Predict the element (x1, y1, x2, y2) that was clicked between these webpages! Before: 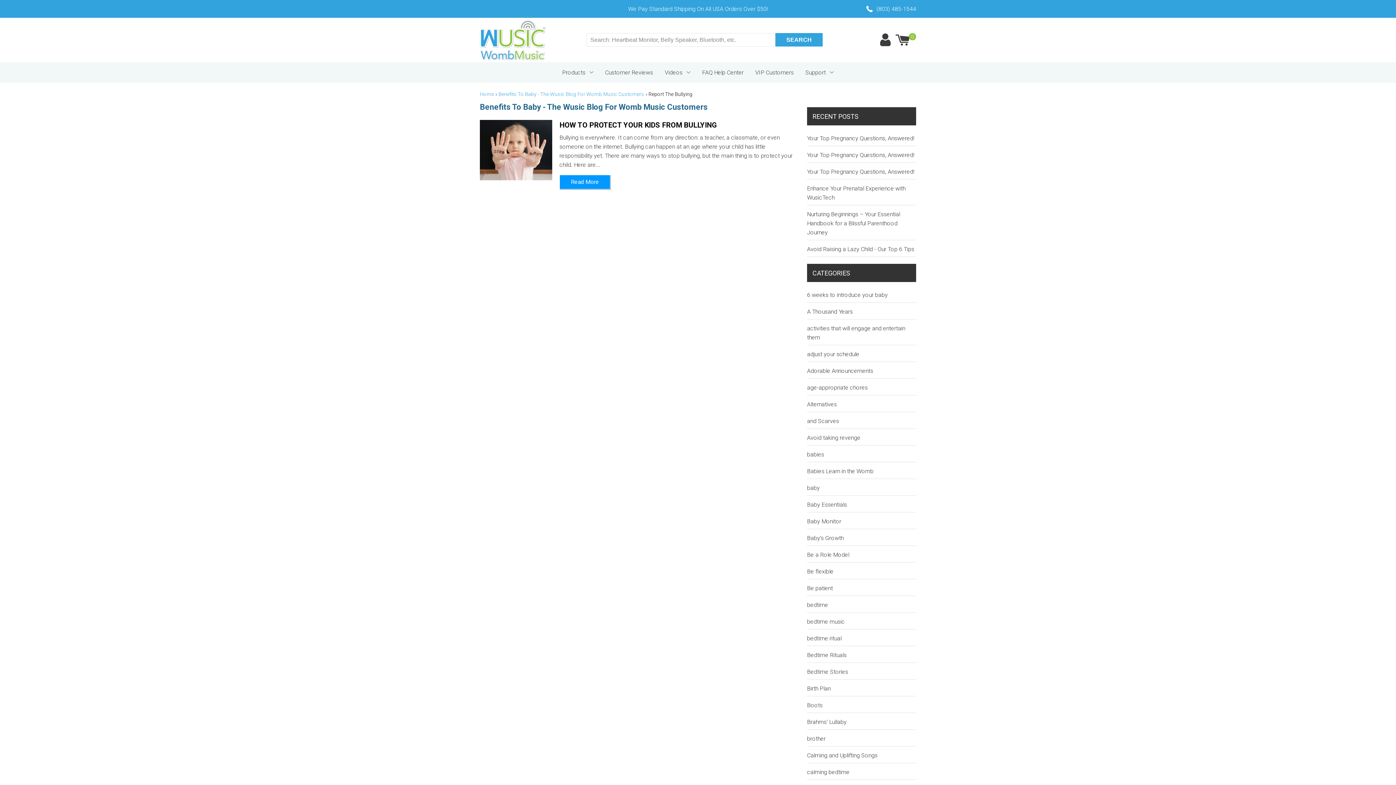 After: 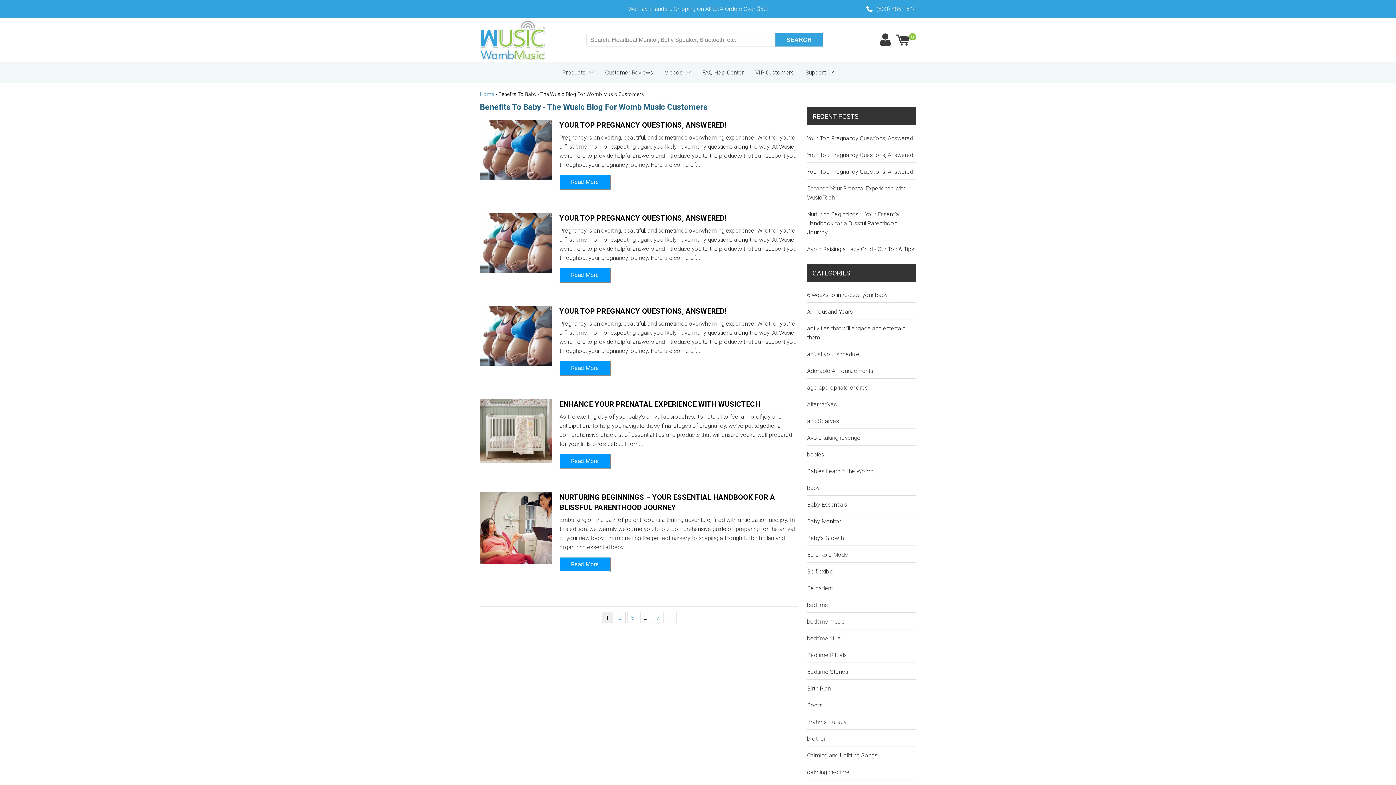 Action: label: Benefits To Baby - The Wusic Blog For Womb Music Customers bbox: (498, 90, 645, 98)